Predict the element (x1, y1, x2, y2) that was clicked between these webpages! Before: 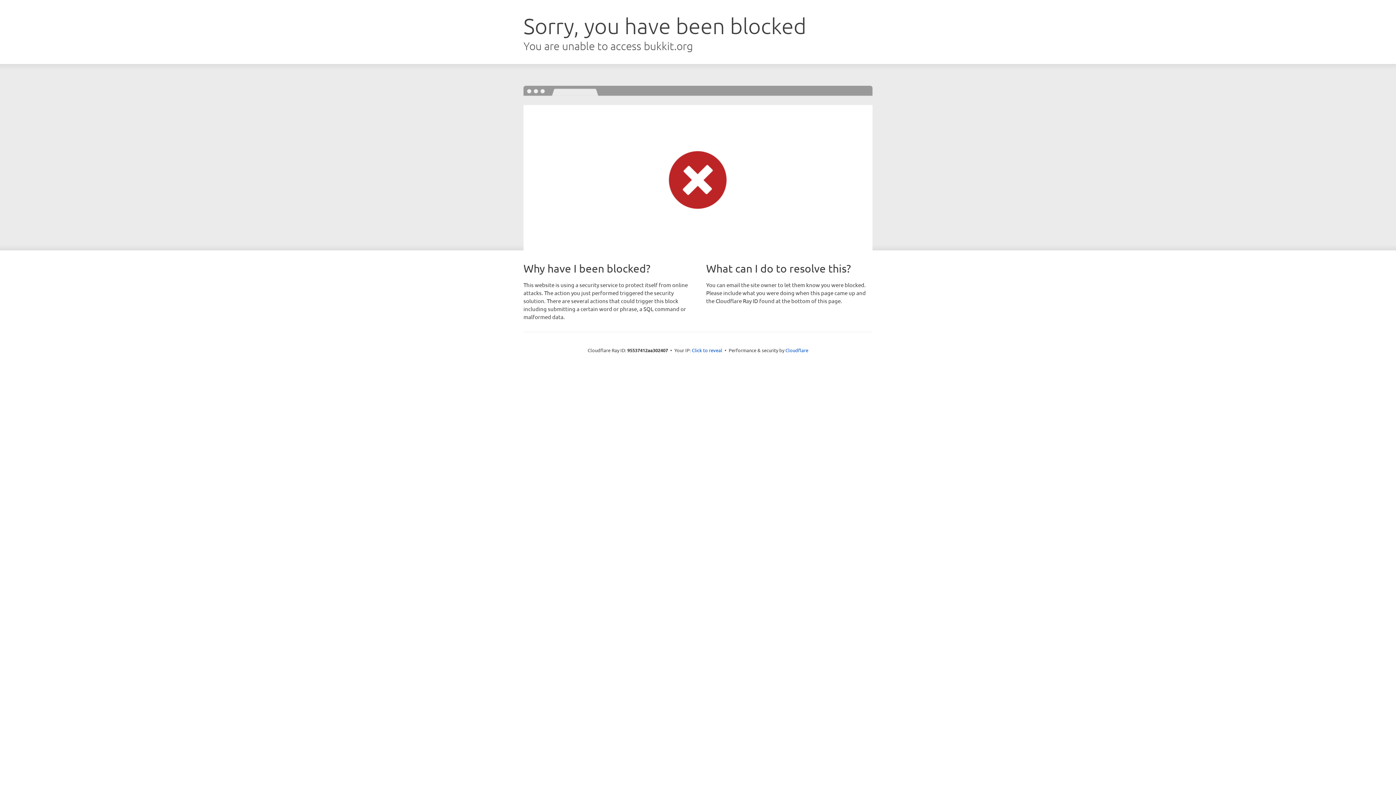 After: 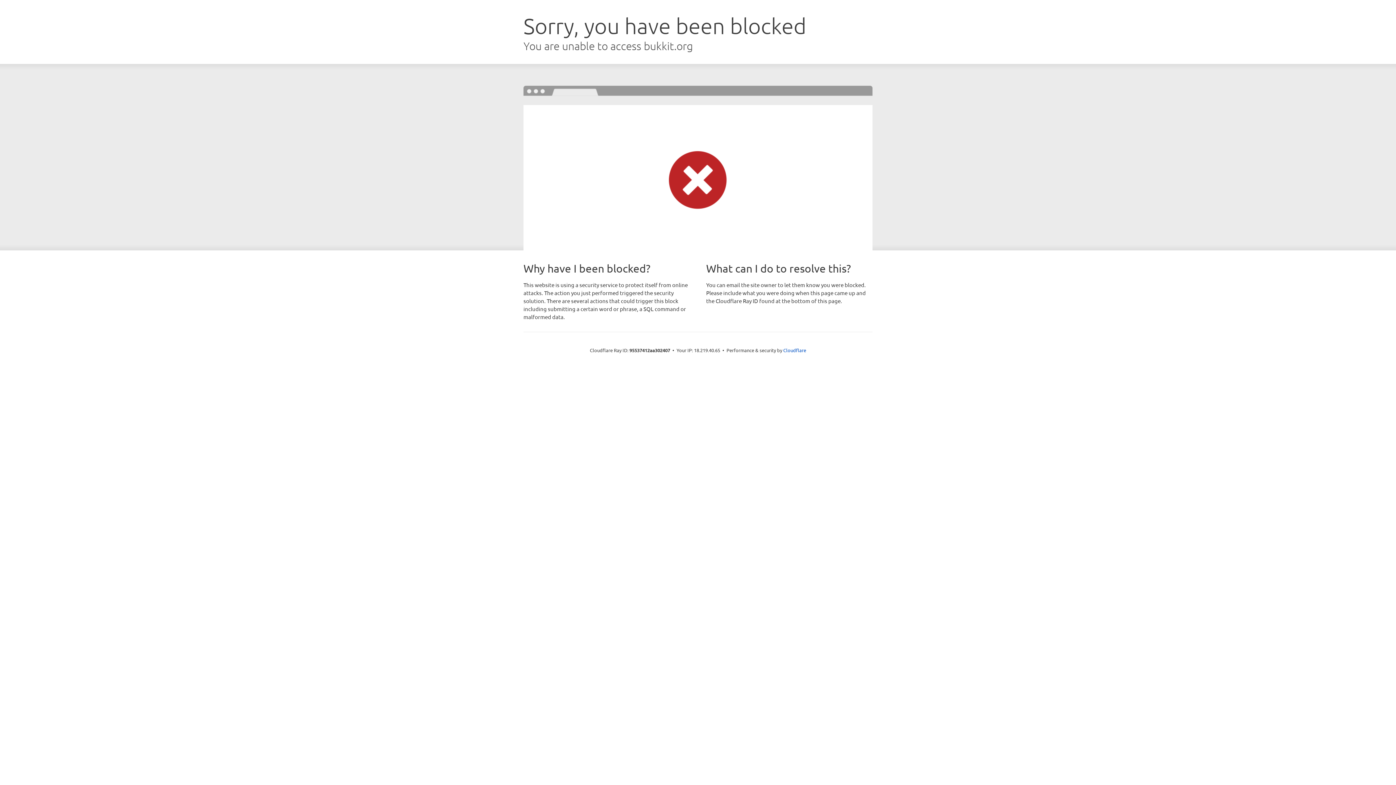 Action: bbox: (692, 346, 722, 353) label: Click to reveal